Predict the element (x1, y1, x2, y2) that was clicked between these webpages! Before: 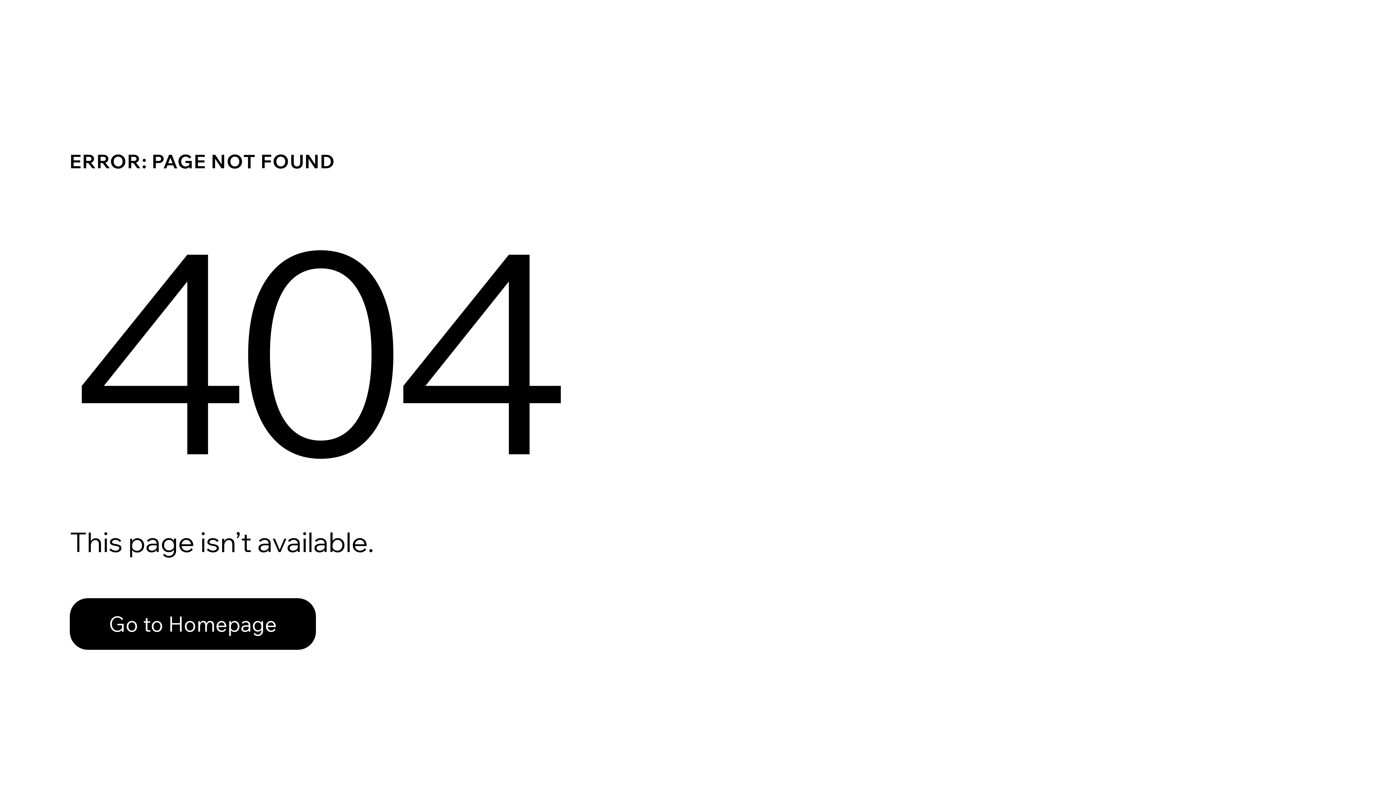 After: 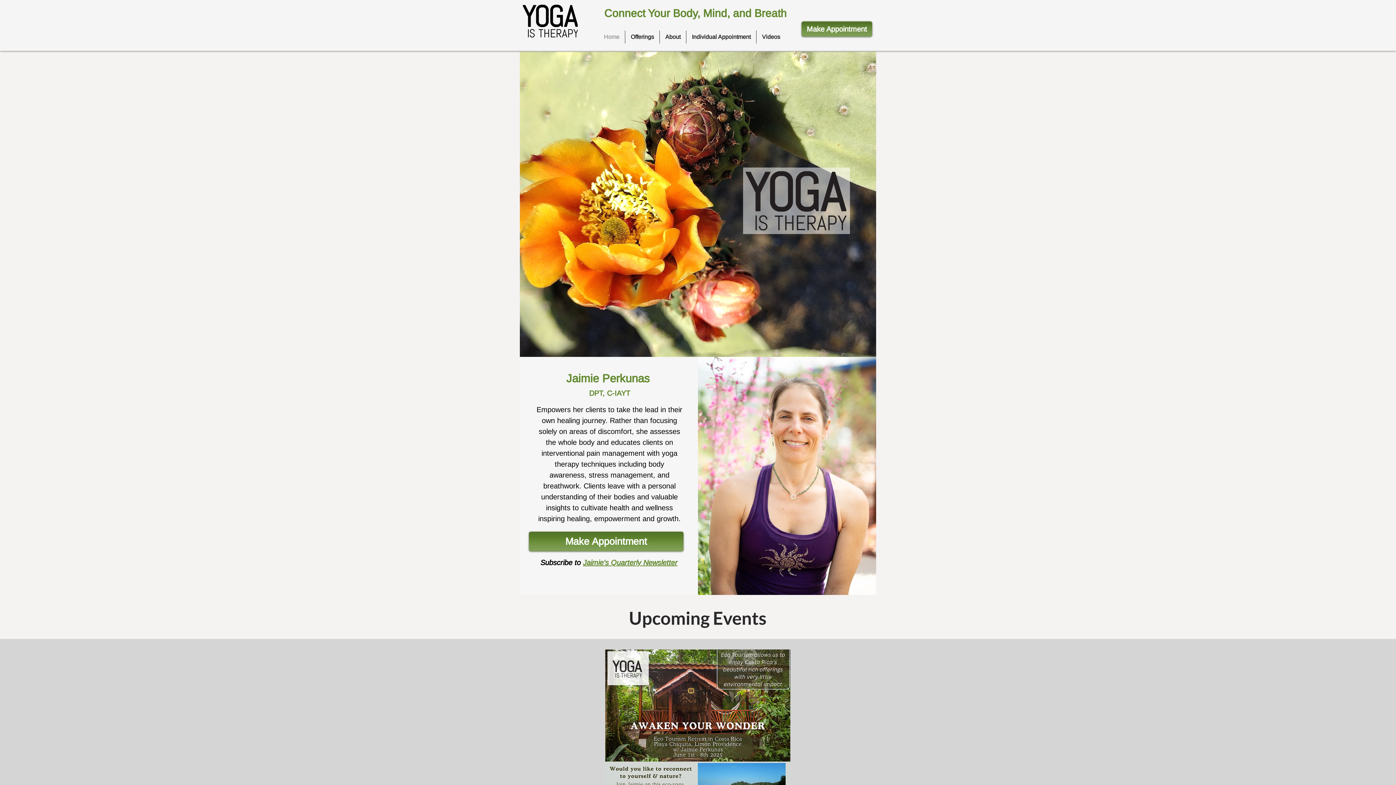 Action: bbox: (69, 598, 316, 650) label: Go to Homepage